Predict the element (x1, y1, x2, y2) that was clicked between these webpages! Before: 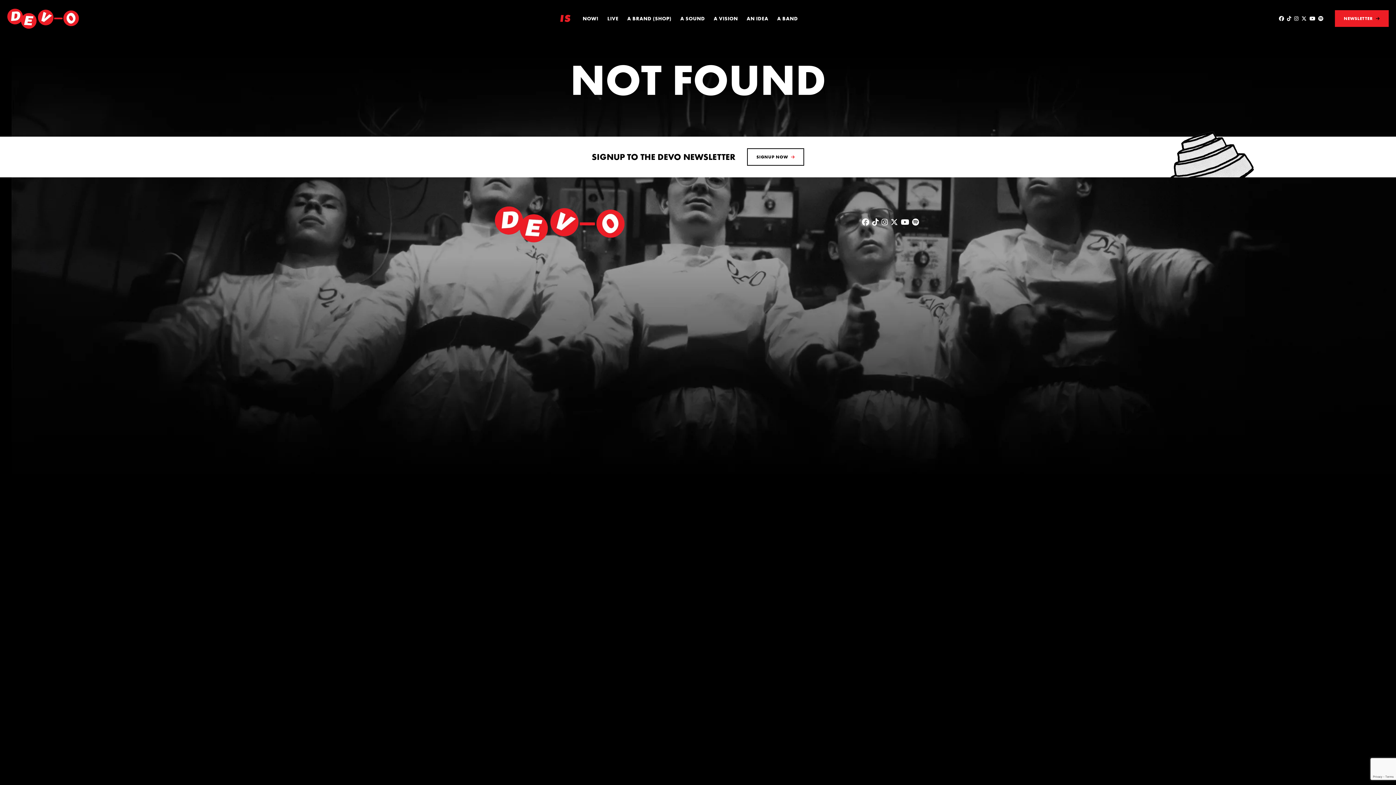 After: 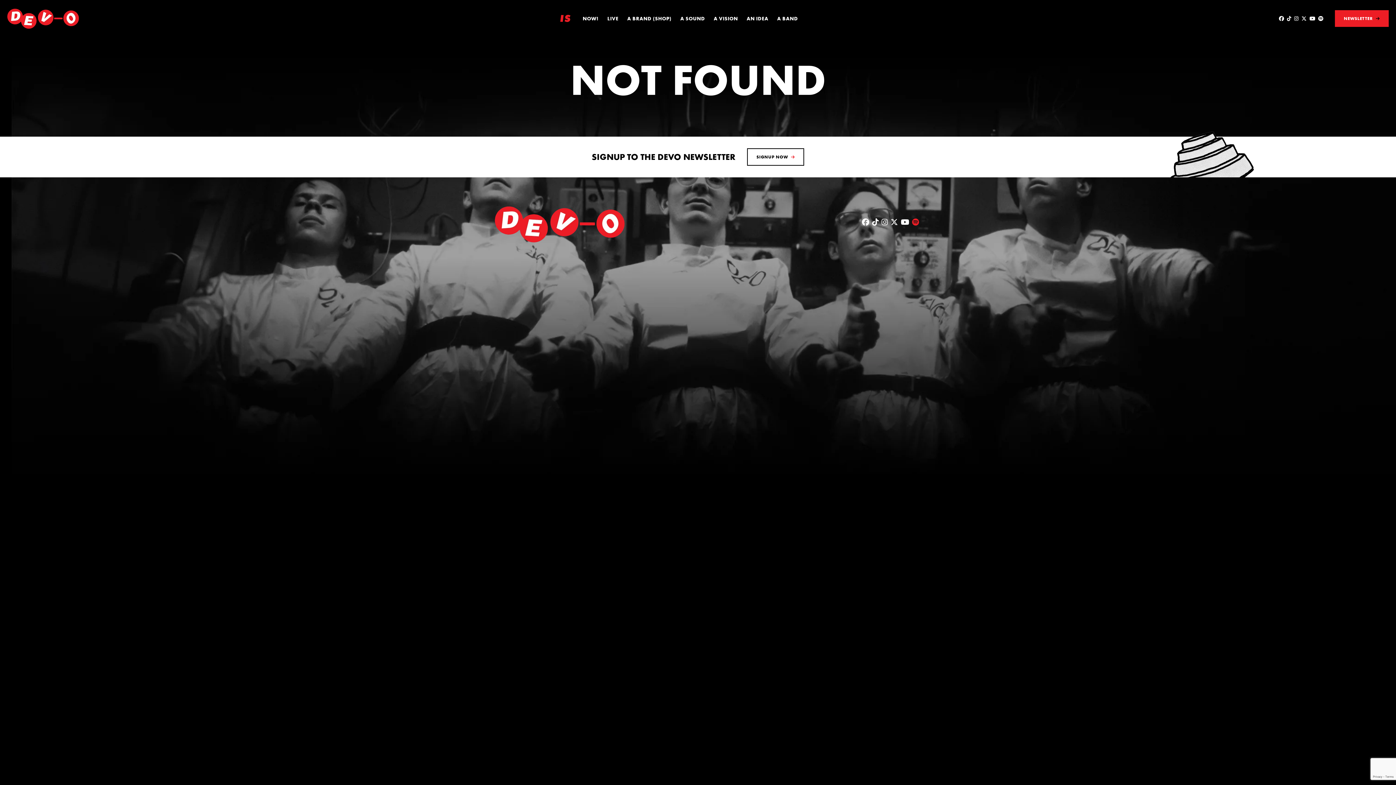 Action: label: Visit DEVO on Spotify bbox: (912, 218, 919, 225)